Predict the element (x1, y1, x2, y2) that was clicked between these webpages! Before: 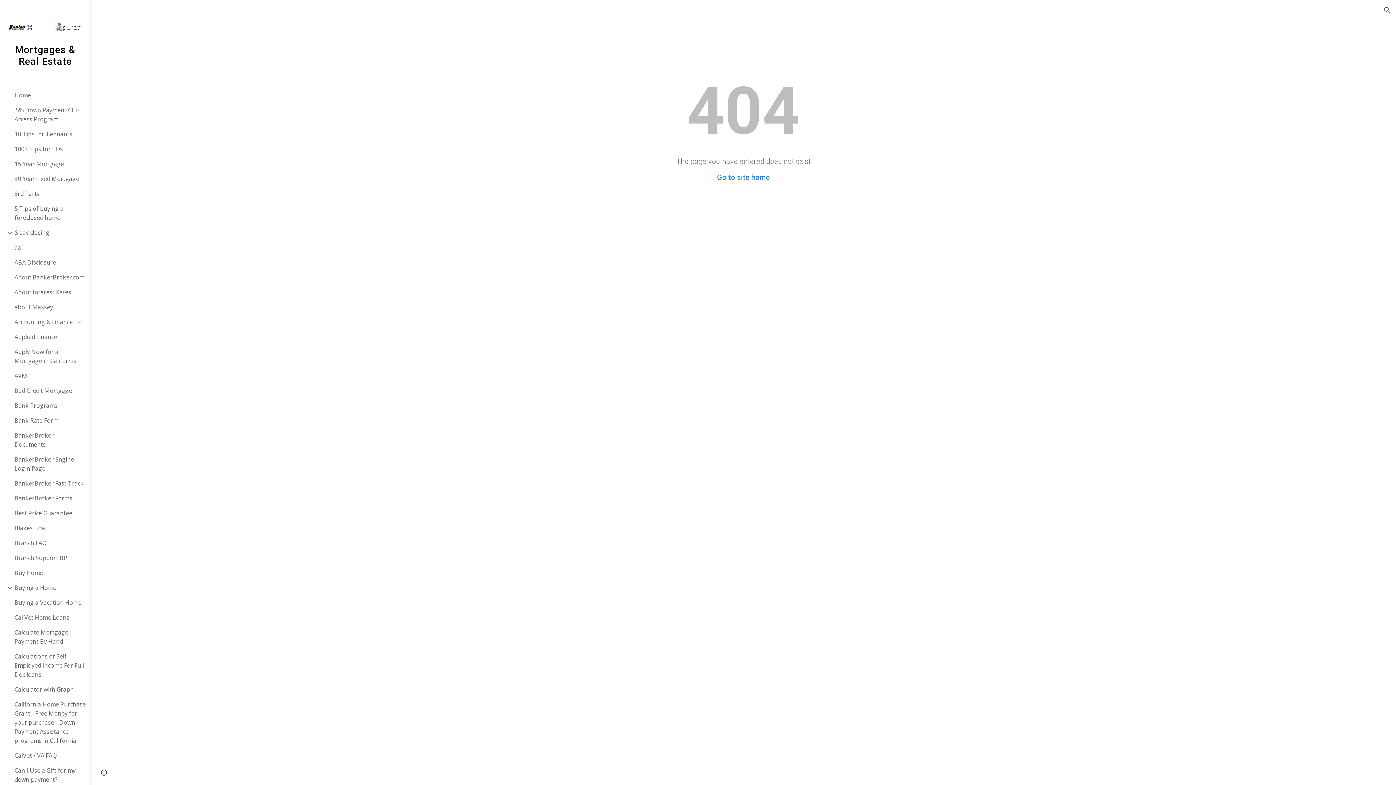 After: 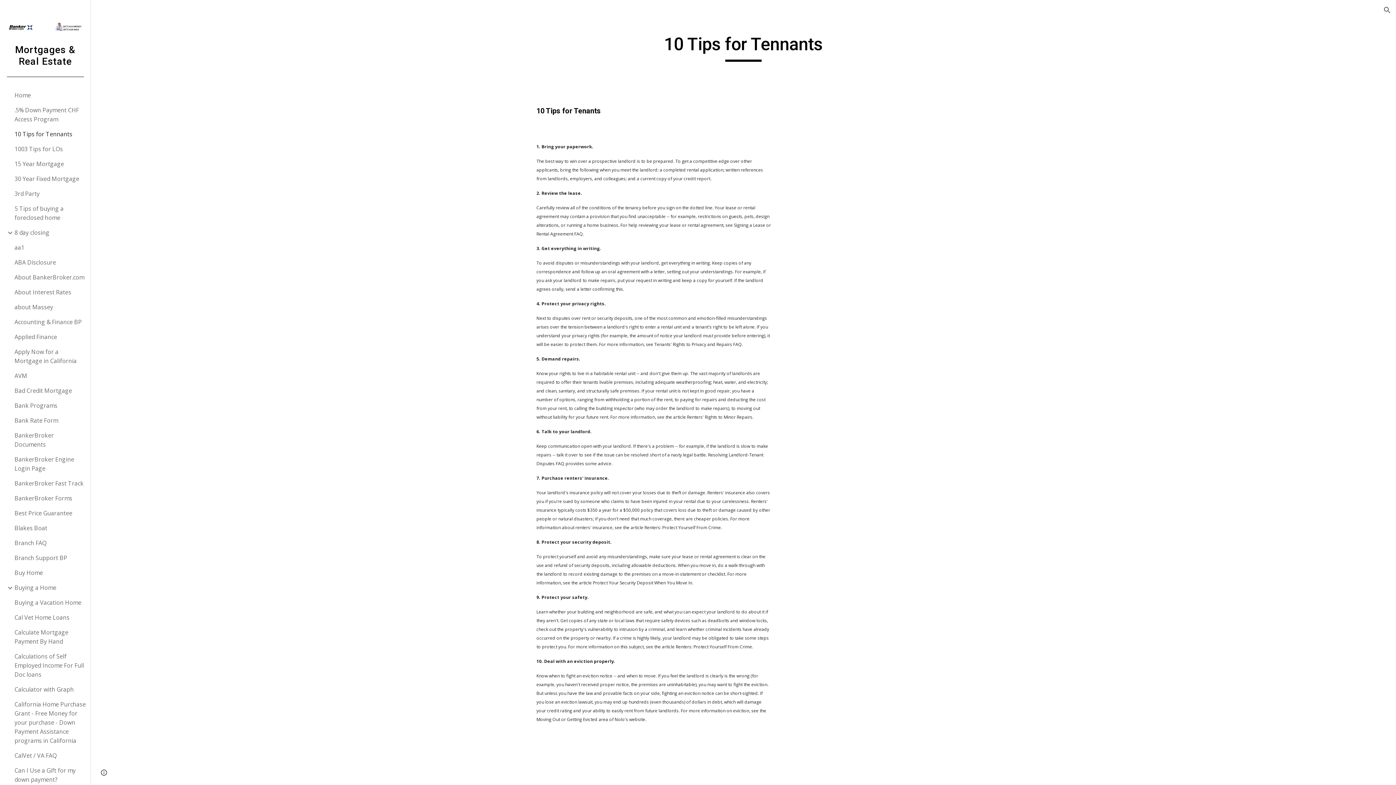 Action: label: 10 Tips for Tennants bbox: (13, 127, 86, 141)